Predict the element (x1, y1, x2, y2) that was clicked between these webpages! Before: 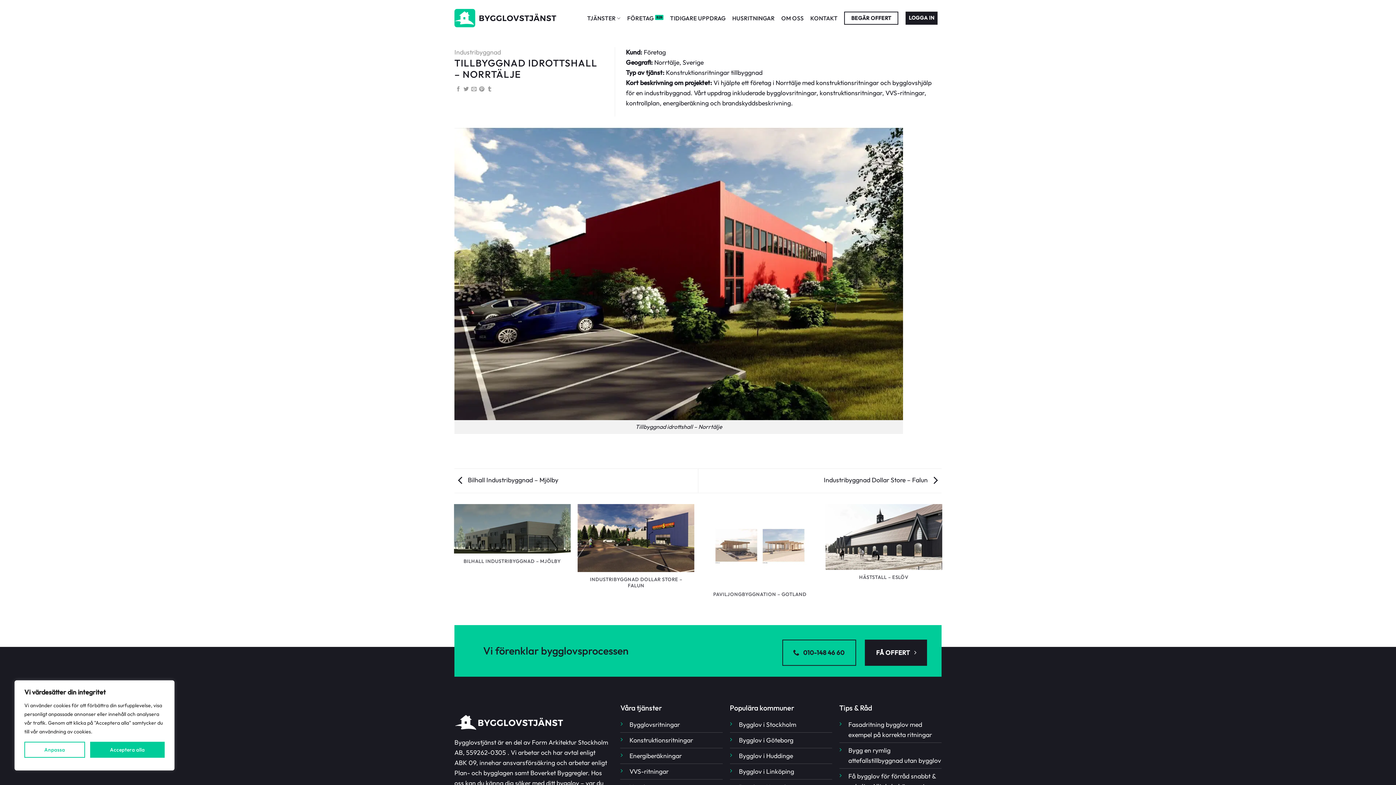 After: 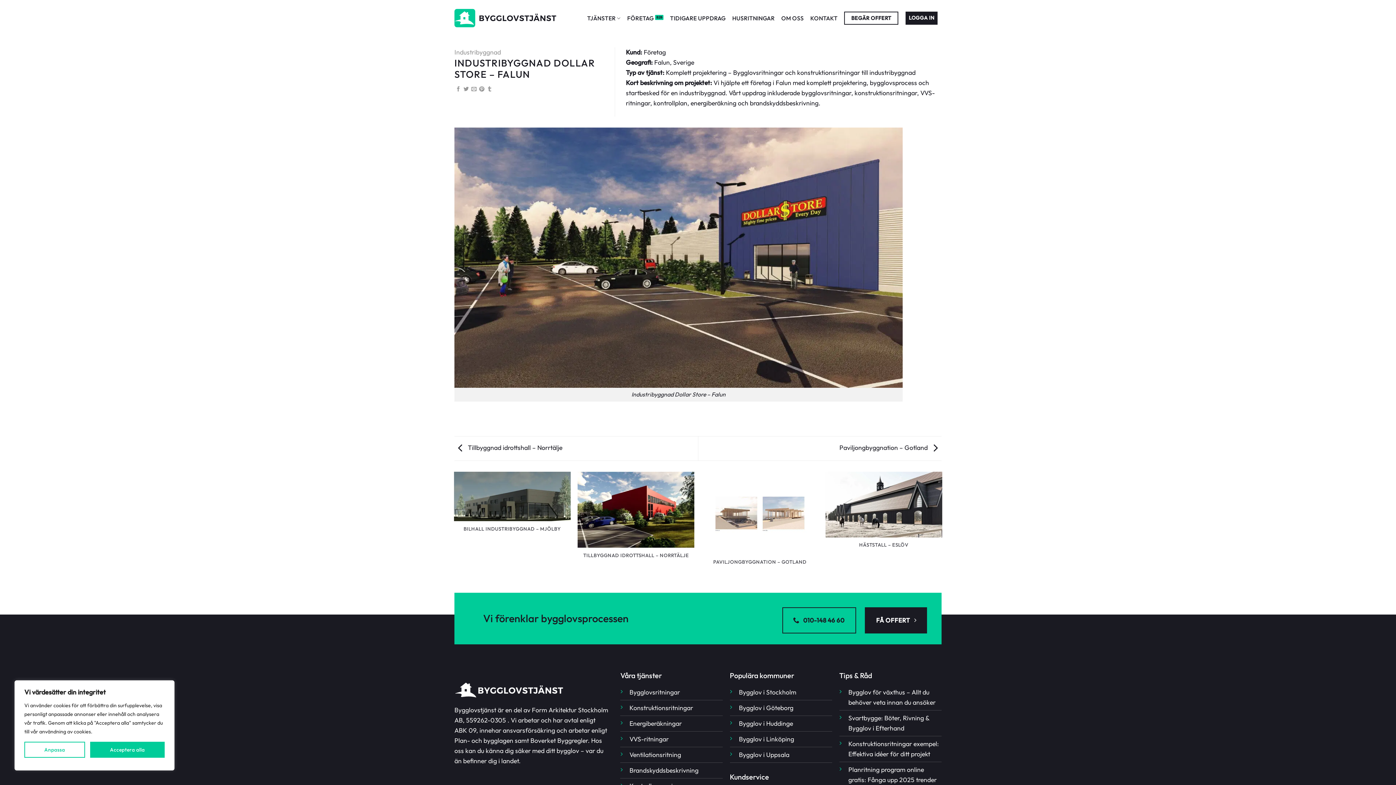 Action: bbox: (577, 504, 694, 602) label: INDUSTRIBYGGNAD DOLLAR STORE – FALUN

INDUSTRIBYGGNAD